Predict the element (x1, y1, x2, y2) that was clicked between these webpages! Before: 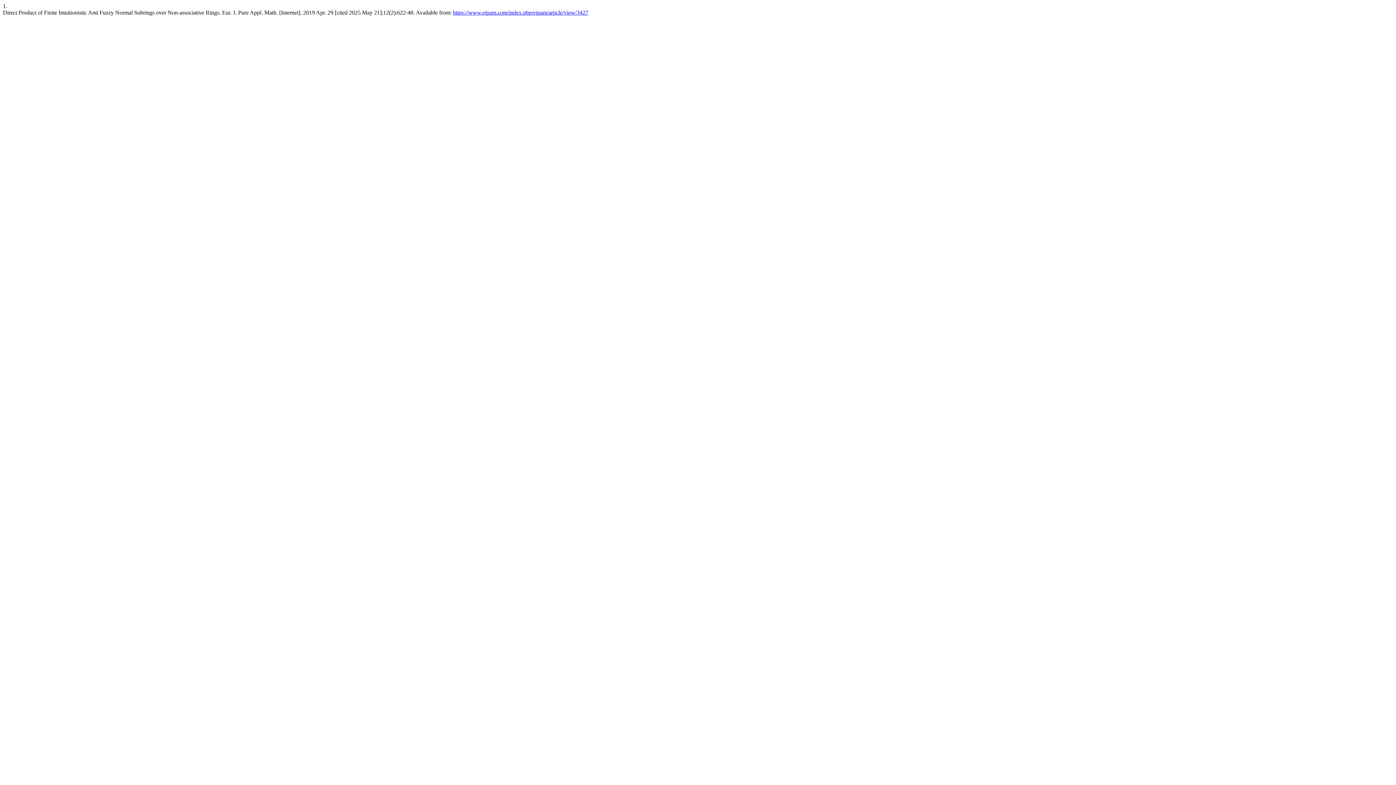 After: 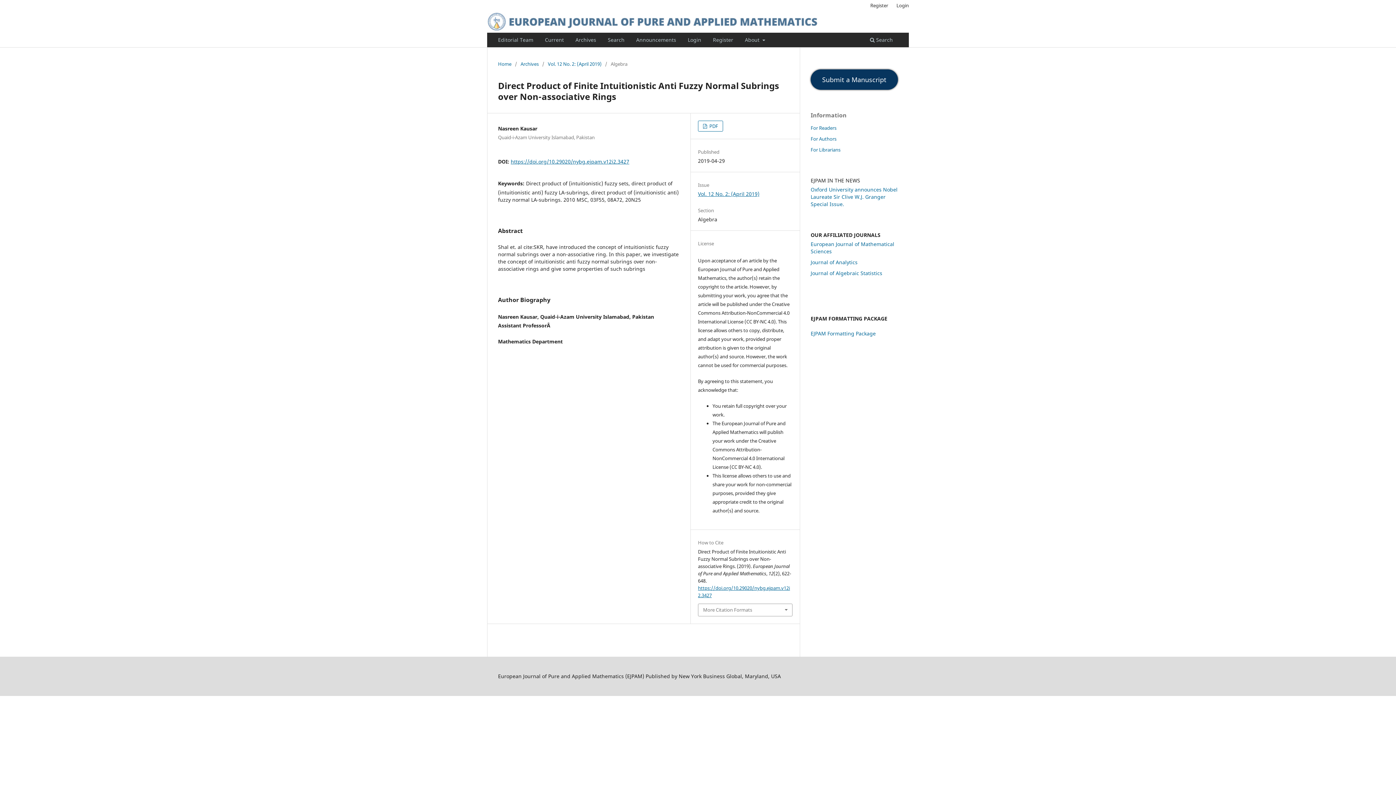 Action: bbox: (453, 9, 588, 15) label: https://www.ejpam.com/index.php/ejpam/article/view/3427